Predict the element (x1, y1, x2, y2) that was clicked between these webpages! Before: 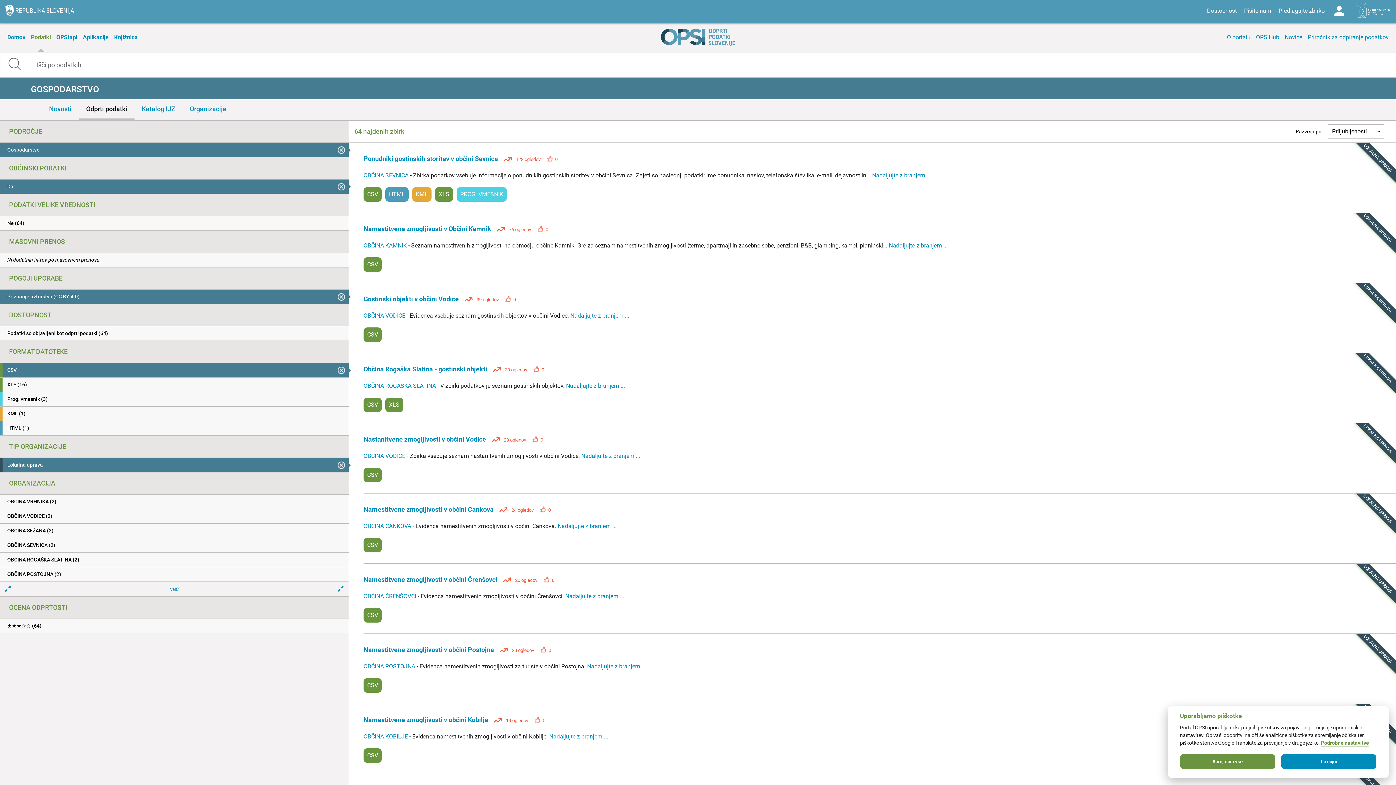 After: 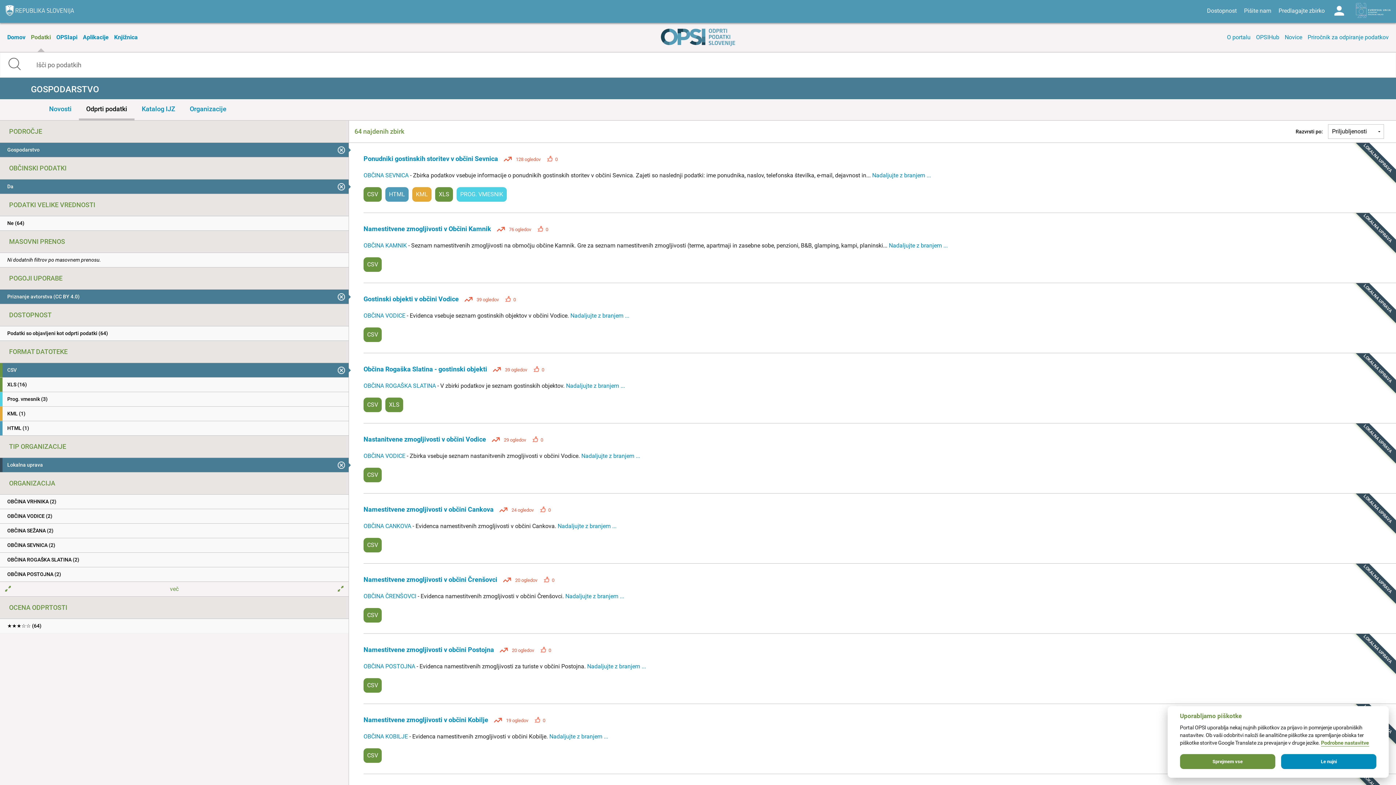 Action: bbox: (0, 582, 348, 597) label:   več  